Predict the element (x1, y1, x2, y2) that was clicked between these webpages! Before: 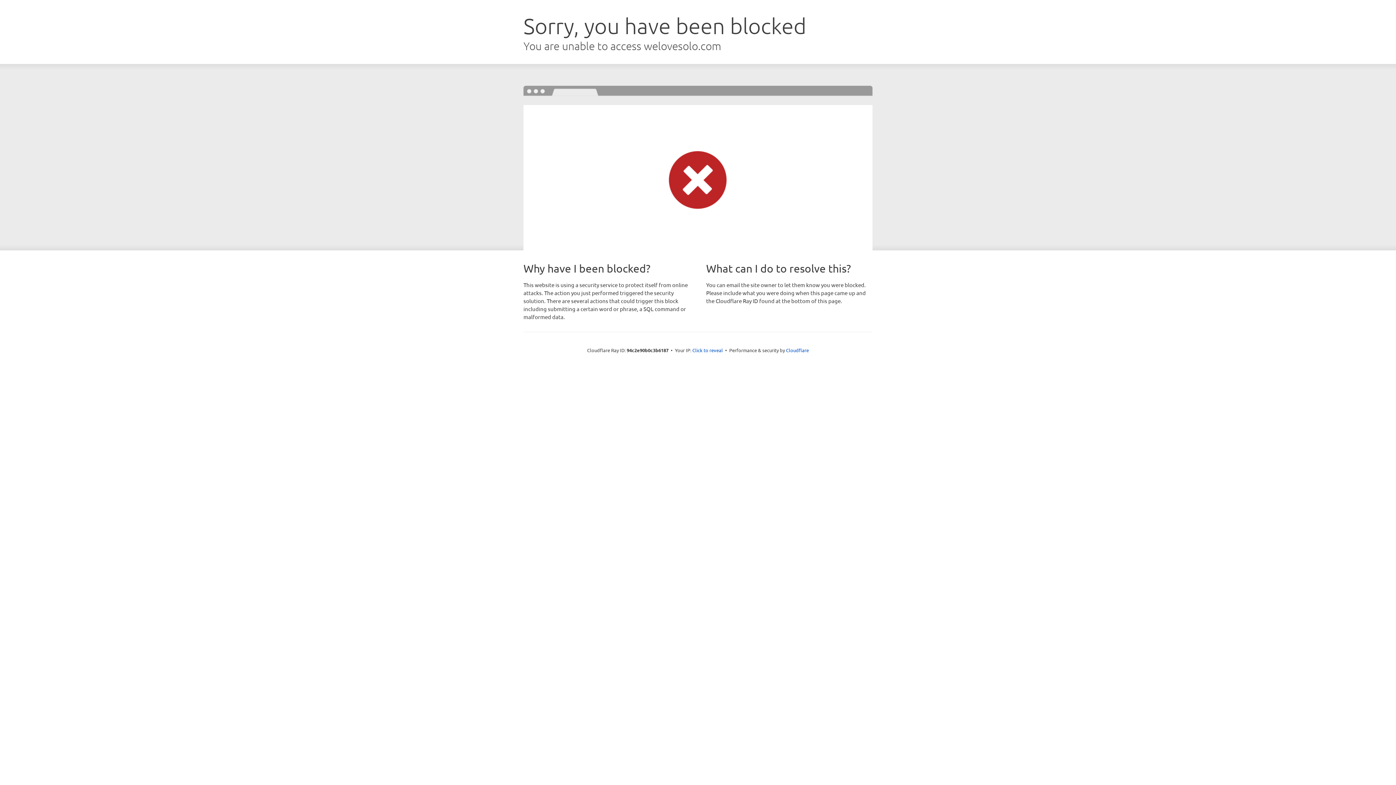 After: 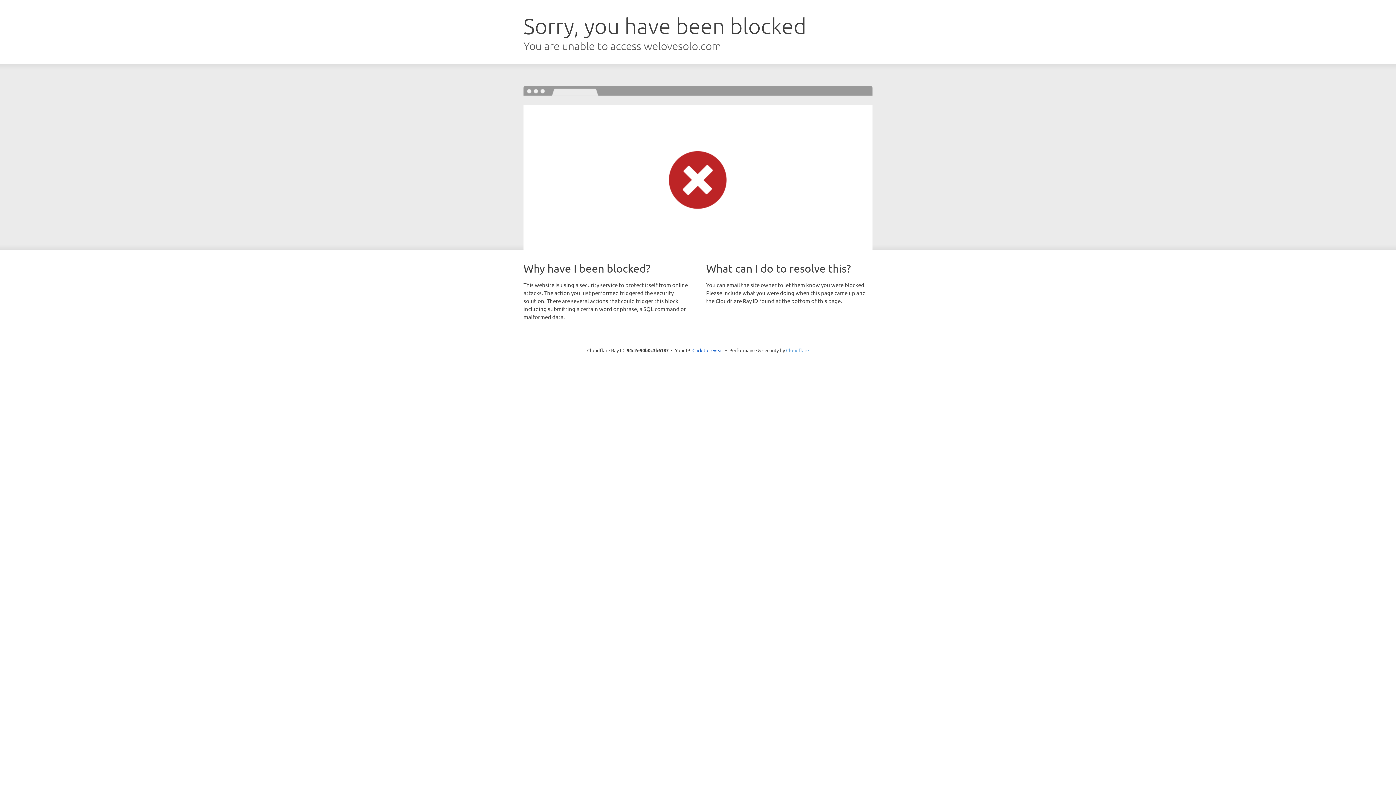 Action: bbox: (786, 347, 809, 353) label: Cloudflare